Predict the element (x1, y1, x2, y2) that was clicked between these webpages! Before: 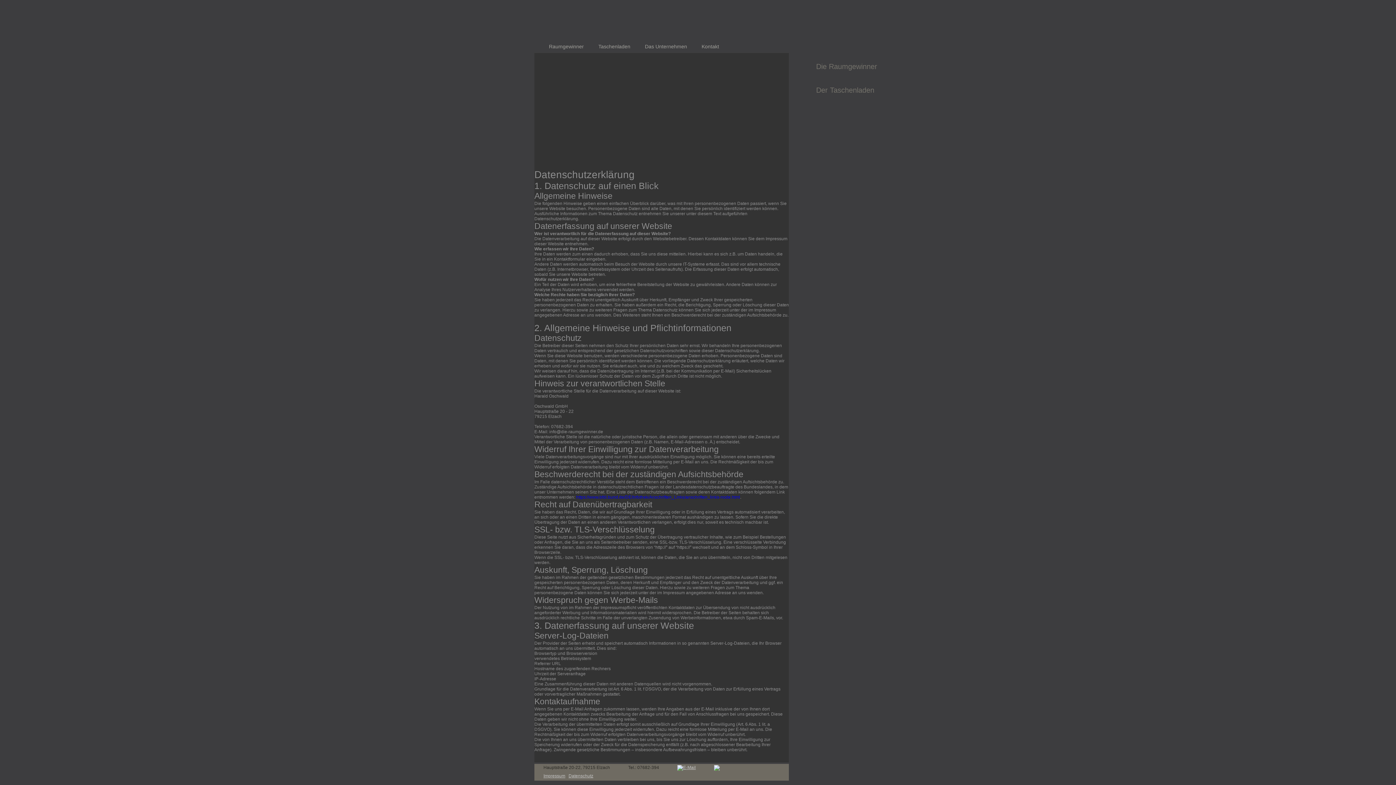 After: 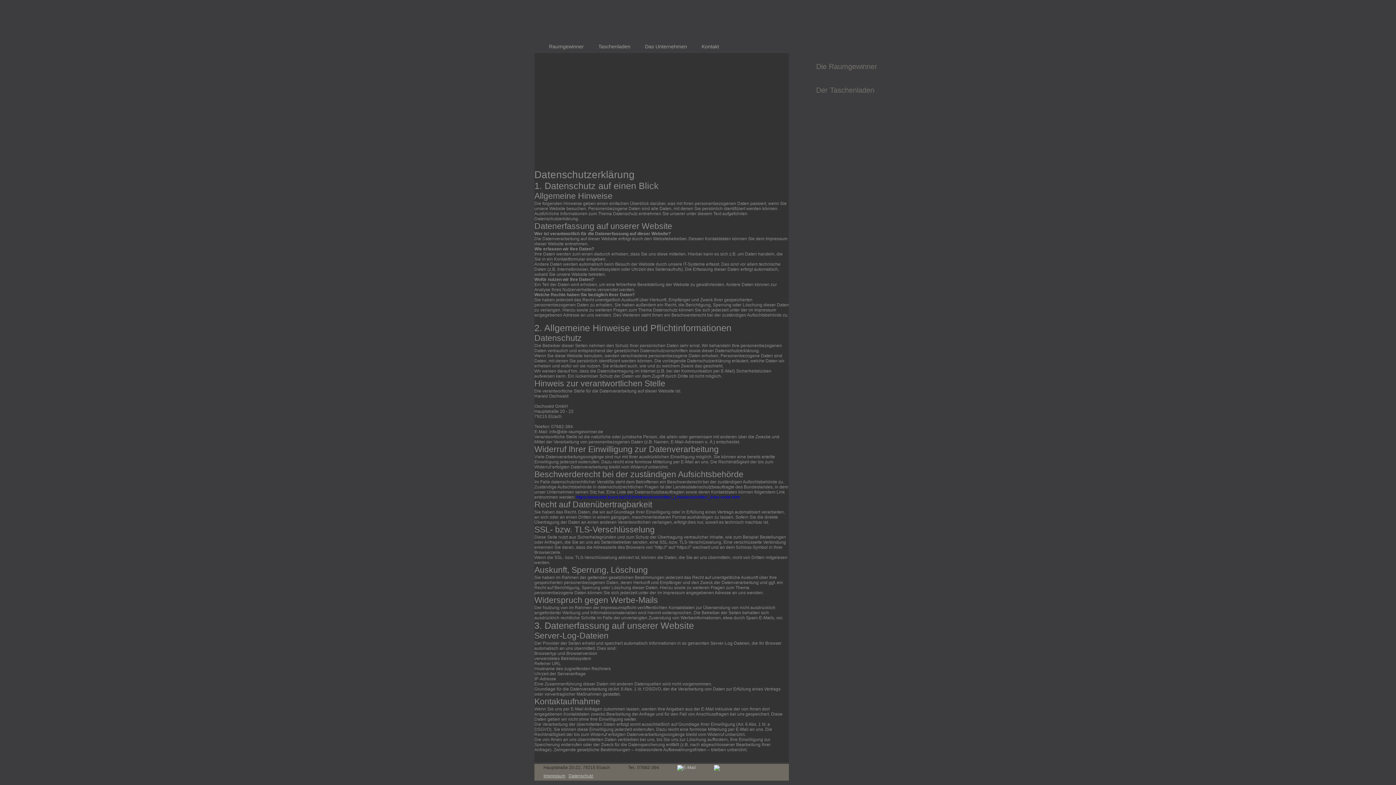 Action: bbox: (677, 766, 696, 771)